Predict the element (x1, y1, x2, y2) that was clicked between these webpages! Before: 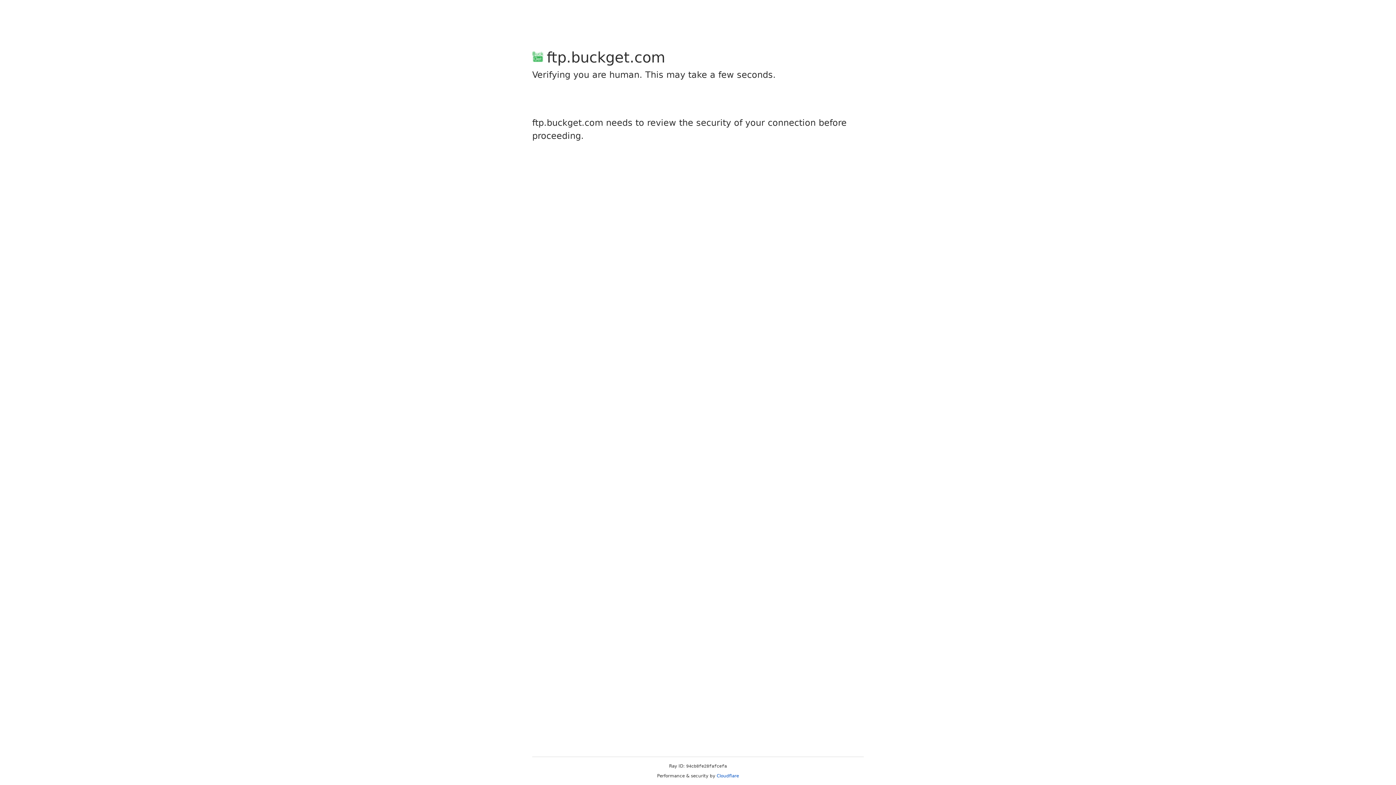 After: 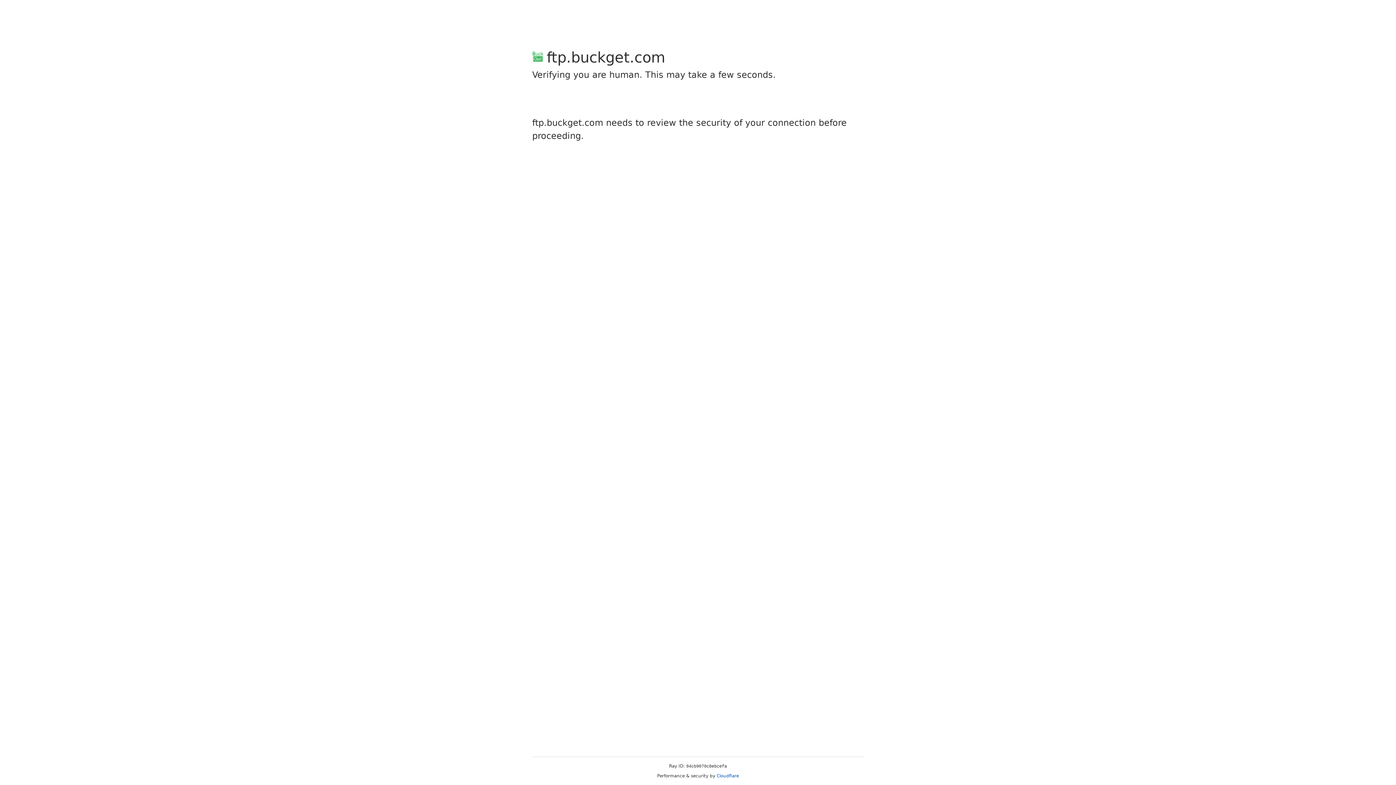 Action: label: Cloudflare bbox: (716, 773, 739, 778)